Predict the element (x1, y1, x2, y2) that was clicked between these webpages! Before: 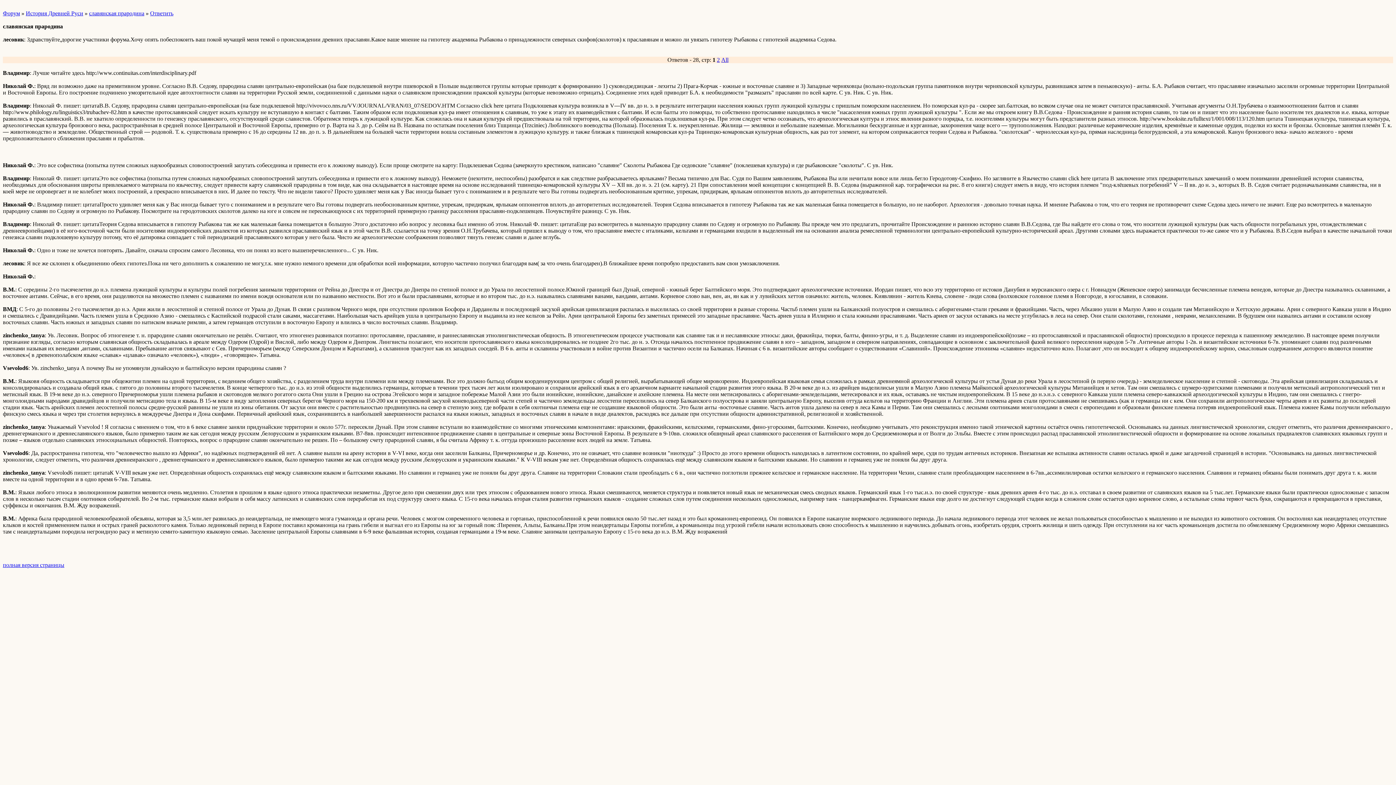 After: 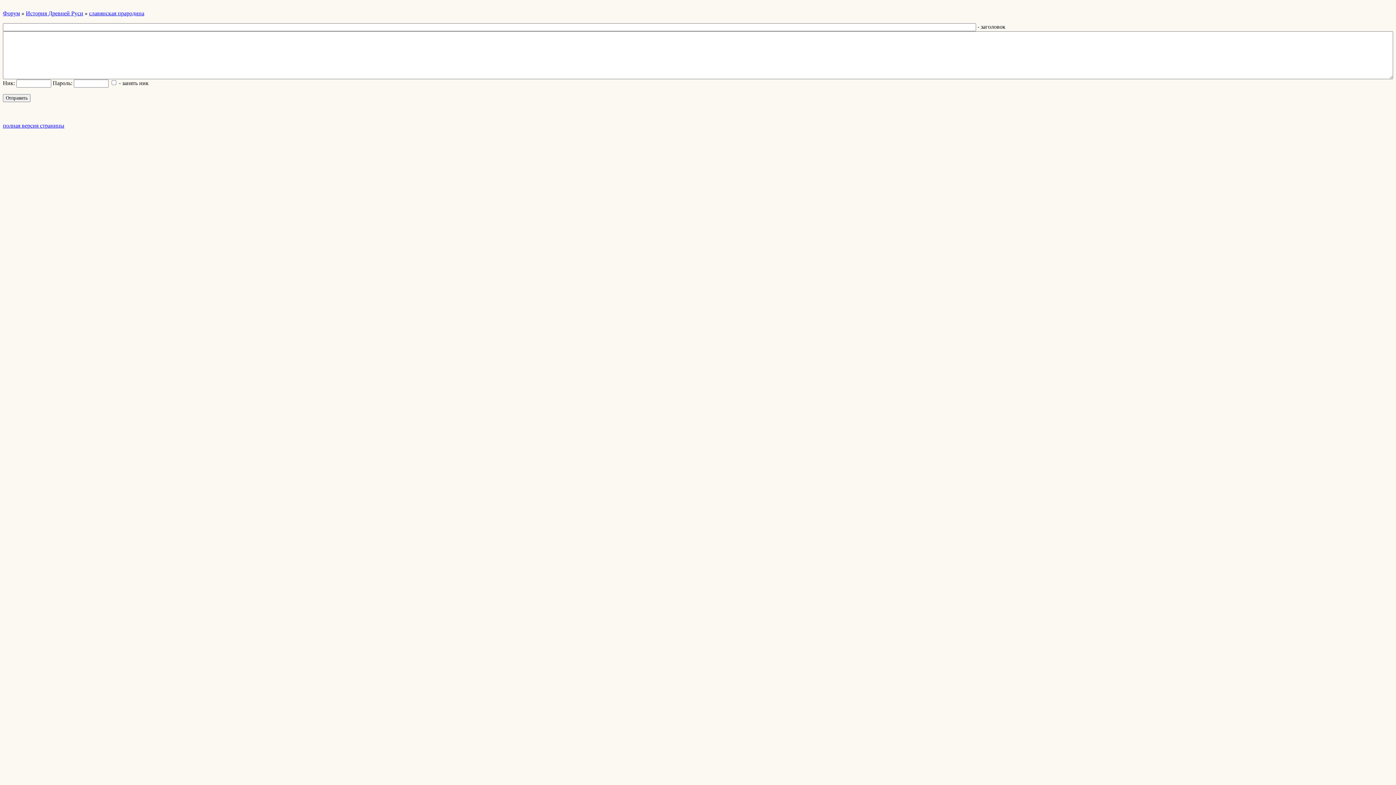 Action: bbox: (150, 10, 173, 16) label: Ответить